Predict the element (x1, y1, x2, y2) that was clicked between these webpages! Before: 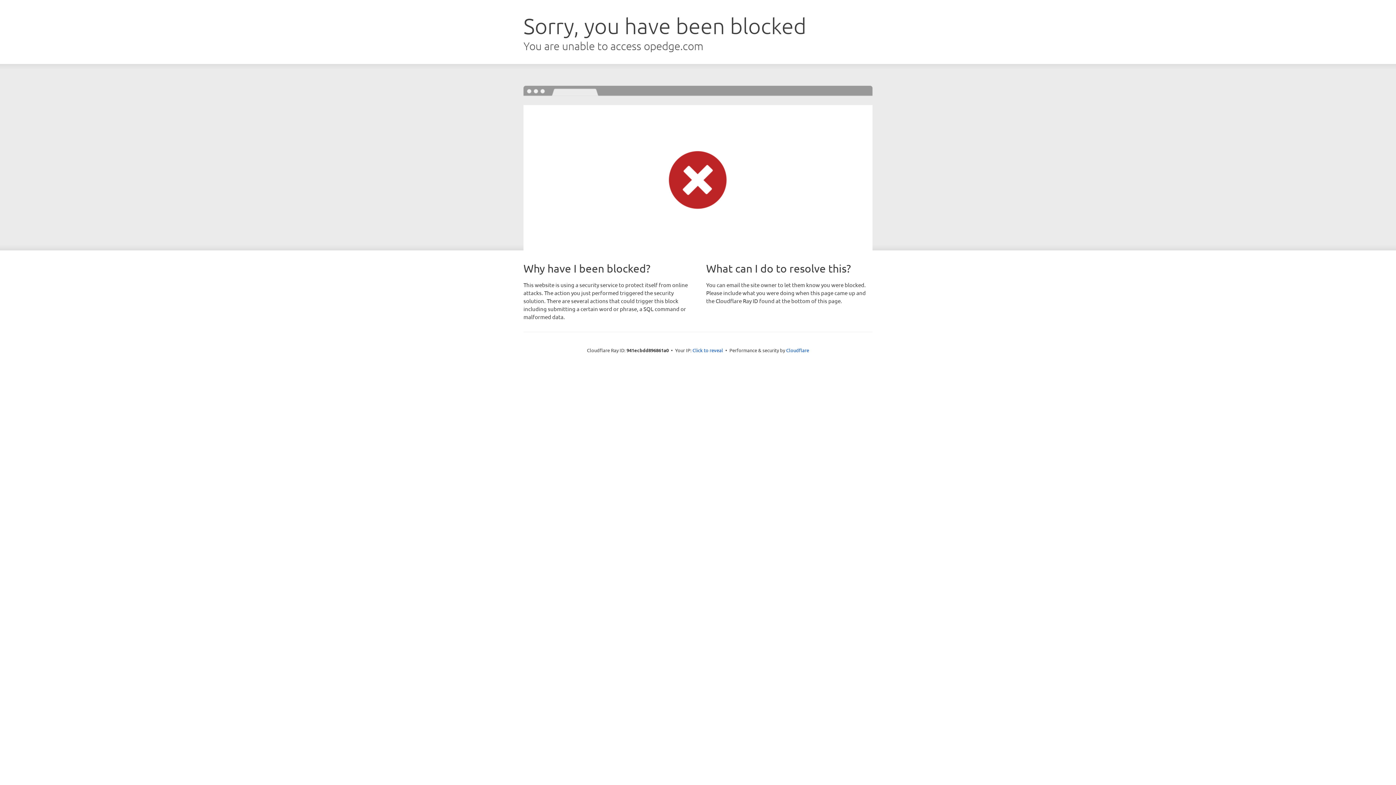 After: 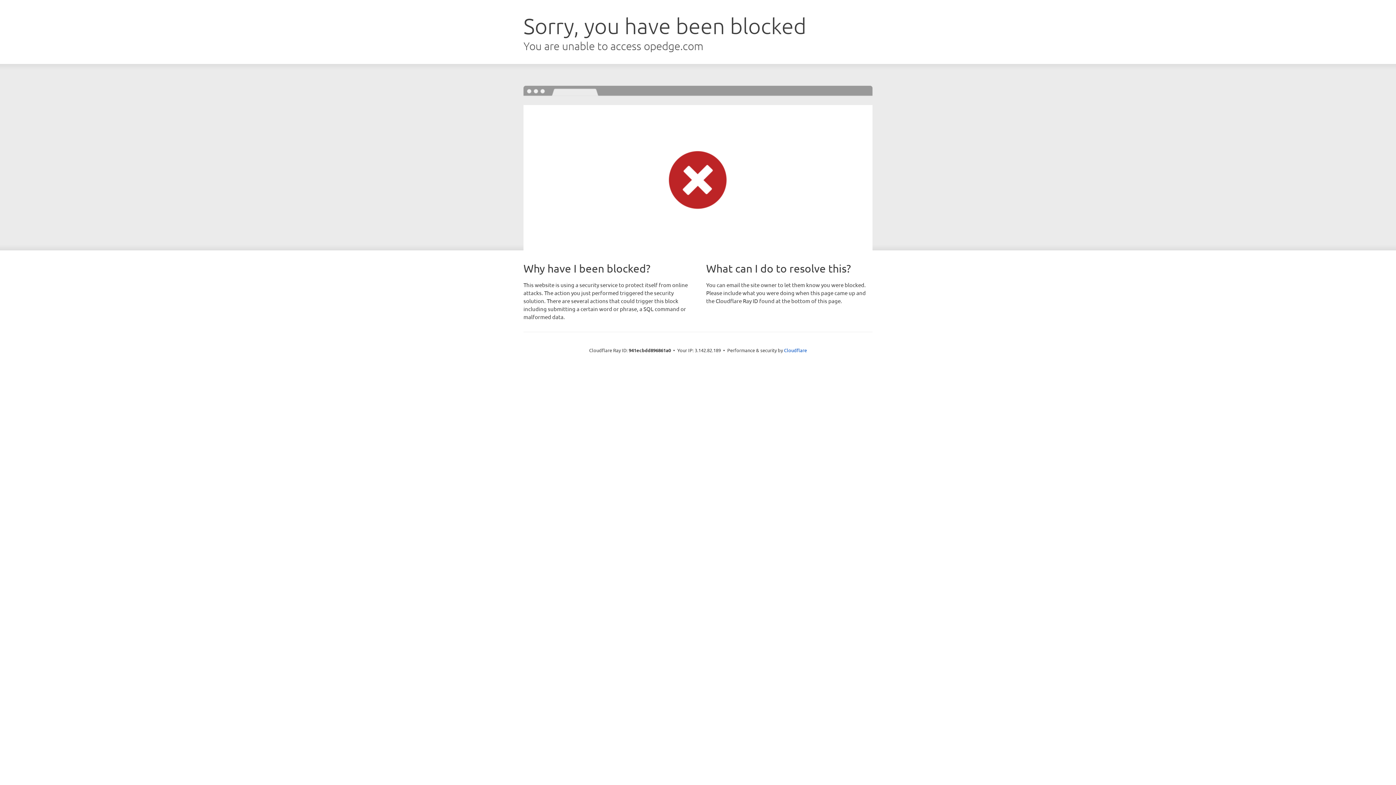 Action: bbox: (692, 346, 723, 353) label: Click to reveal